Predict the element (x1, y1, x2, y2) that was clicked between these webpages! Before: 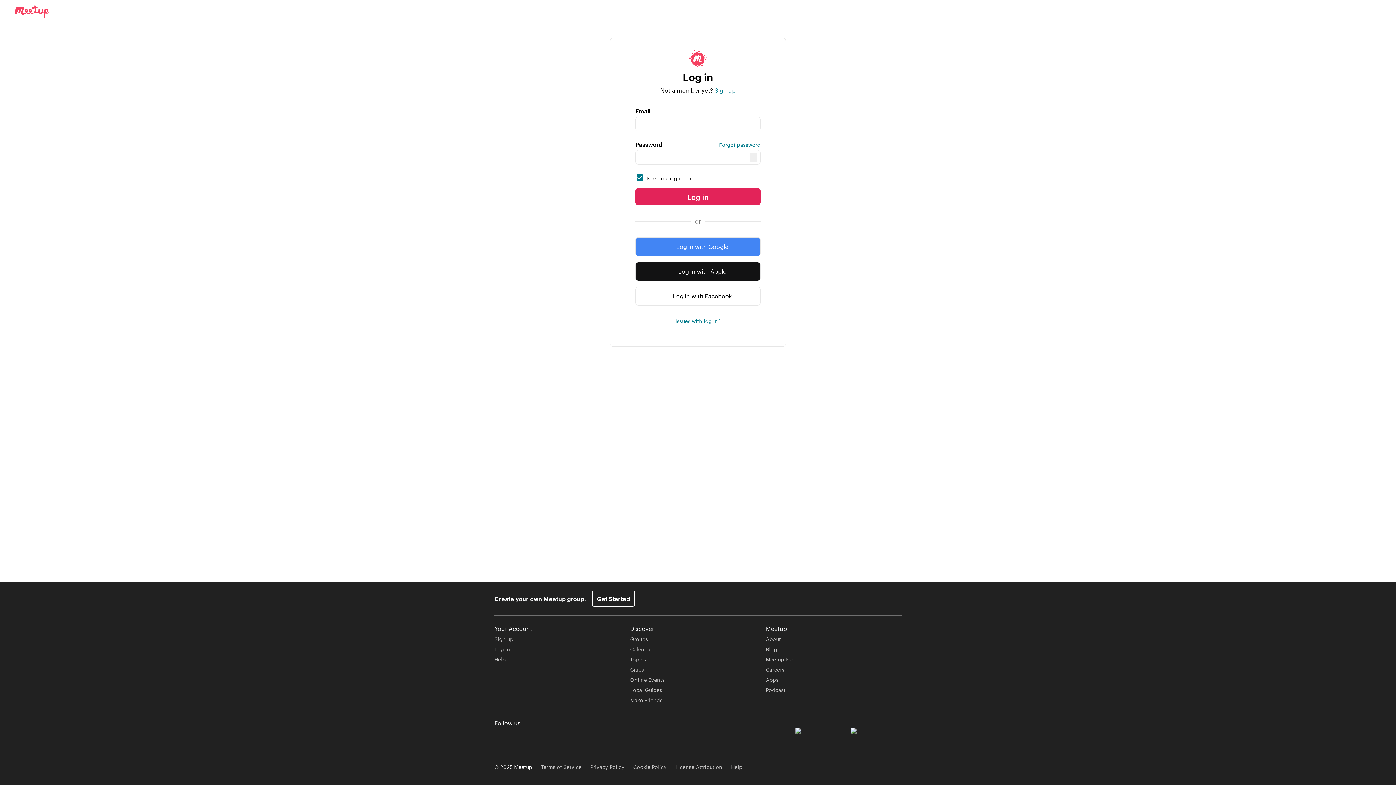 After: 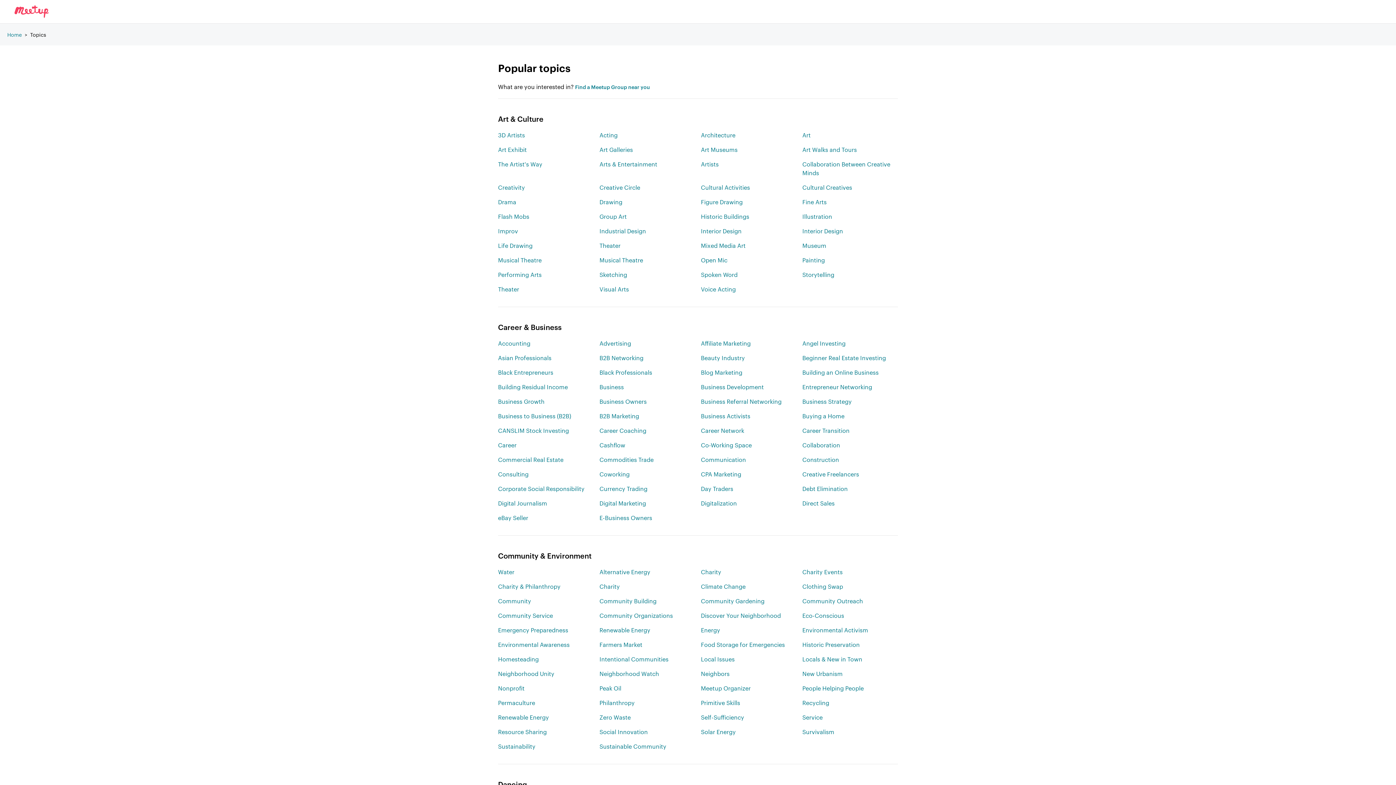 Action: bbox: (630, 656, 646, 663) label: Topics